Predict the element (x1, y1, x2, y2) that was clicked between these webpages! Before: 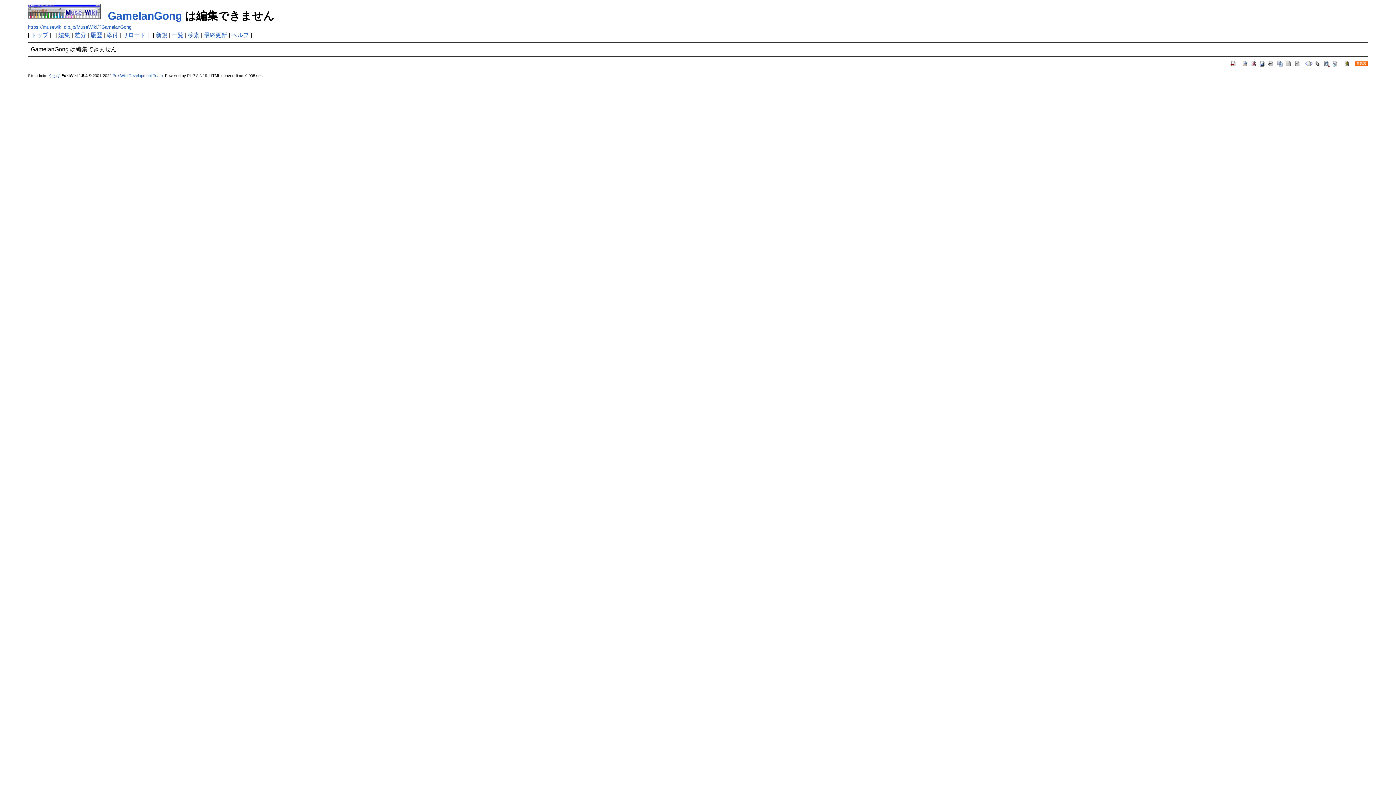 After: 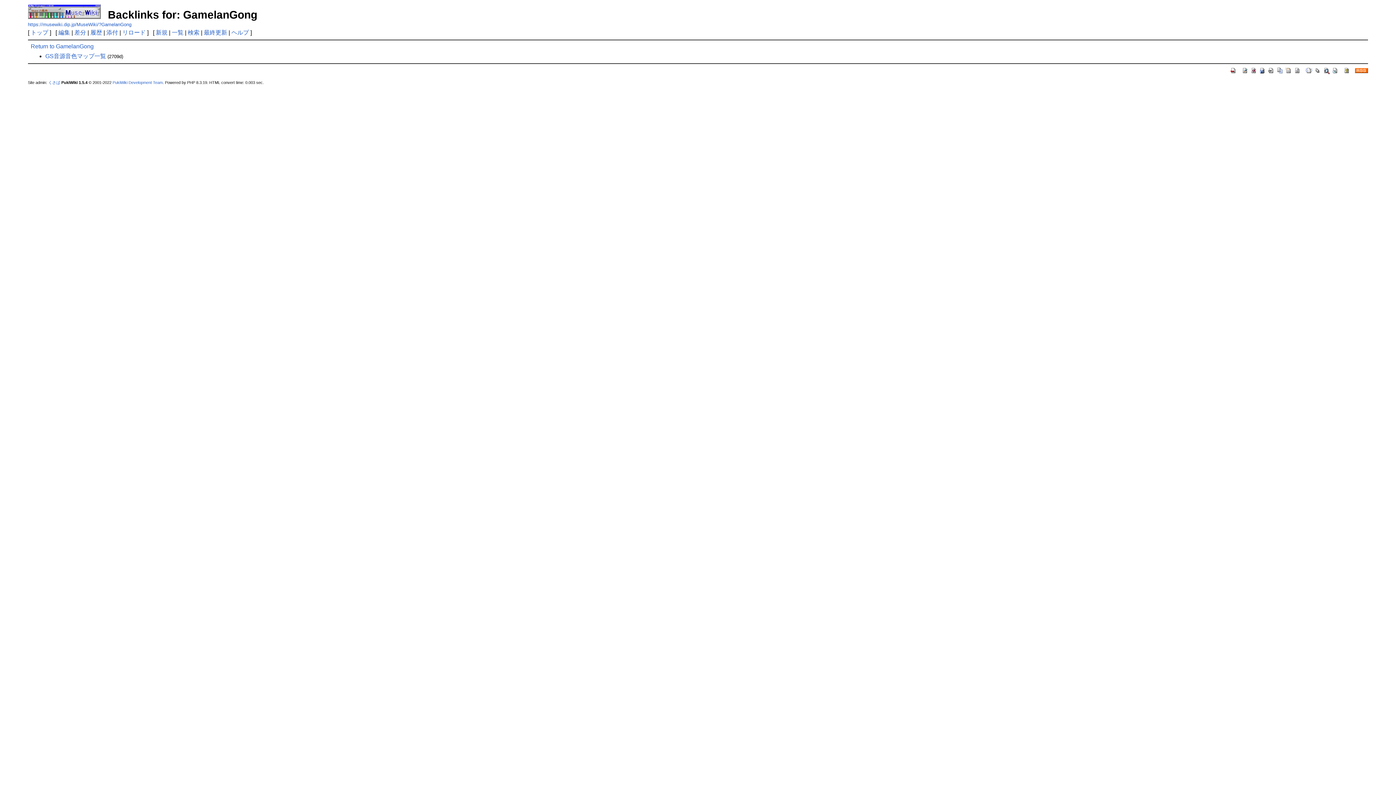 Action: bbox: (107, 9, 182, 21) label: GamelanGong